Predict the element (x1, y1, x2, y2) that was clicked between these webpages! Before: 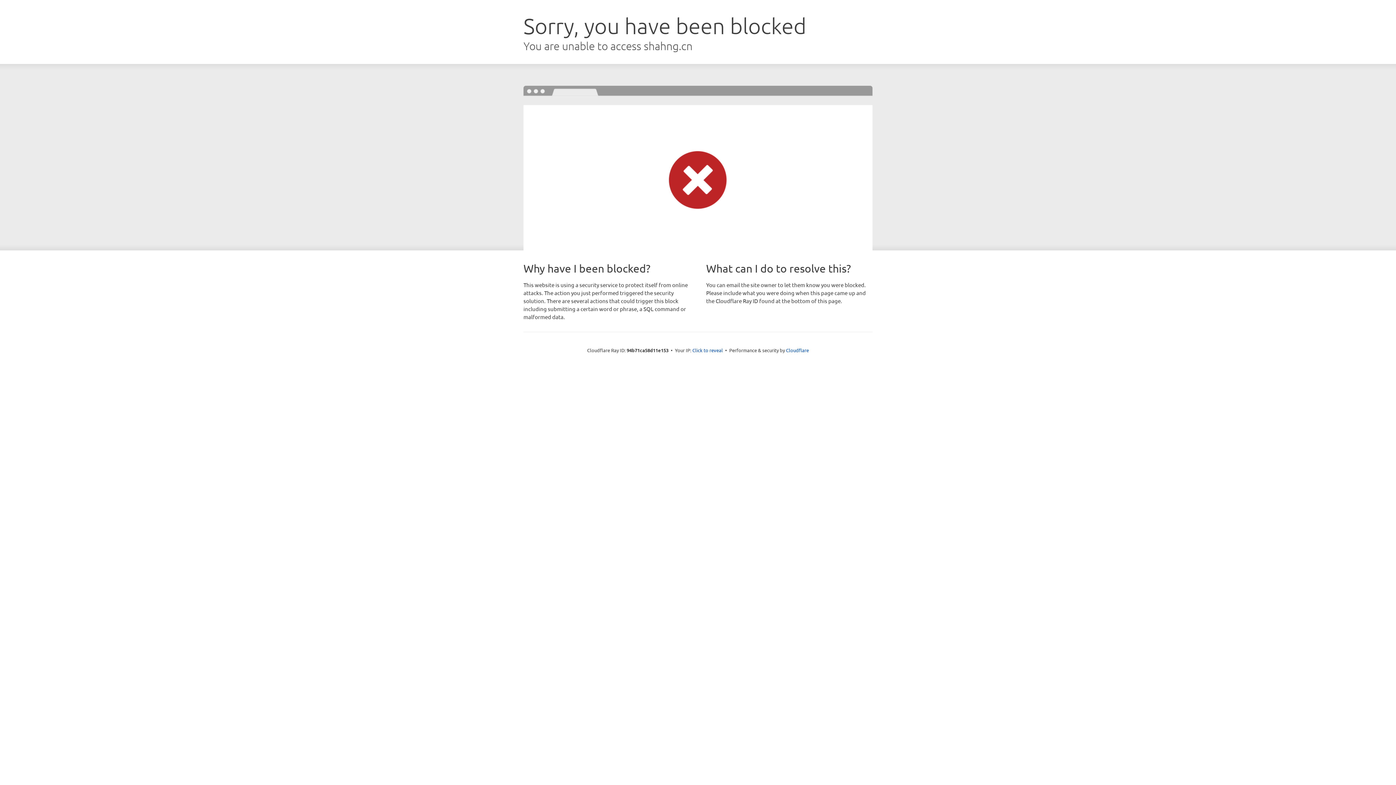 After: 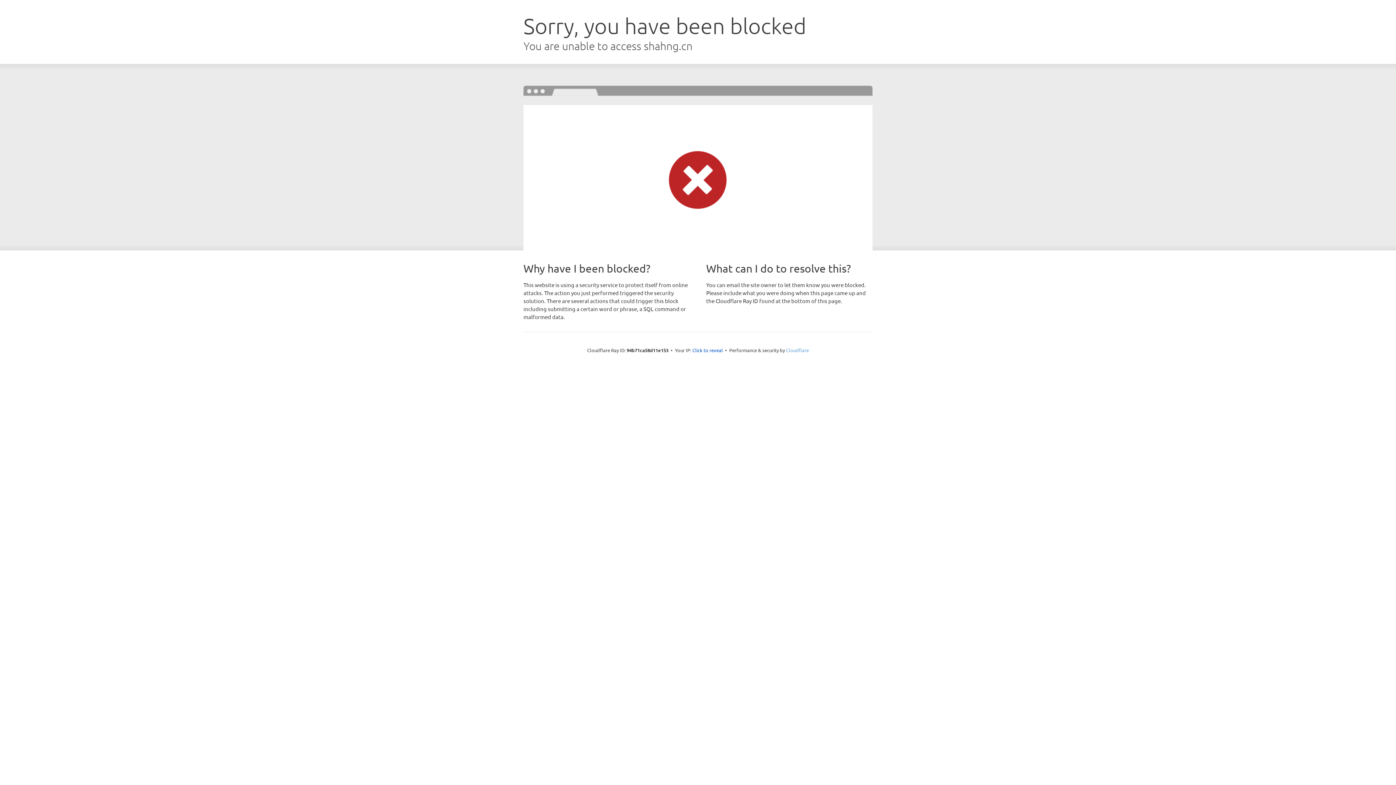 Action: bbox: (786, 347, 809, 353) label: Cloudflare